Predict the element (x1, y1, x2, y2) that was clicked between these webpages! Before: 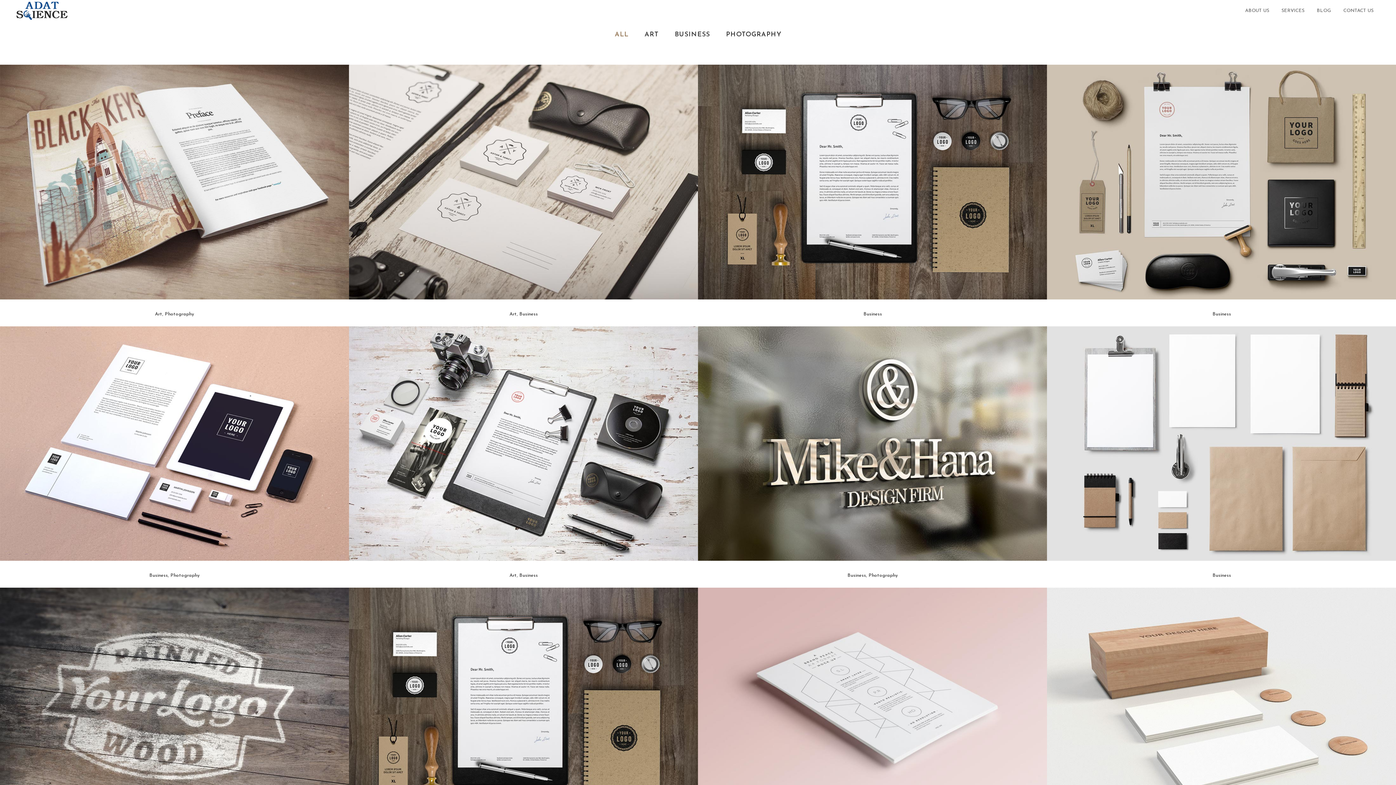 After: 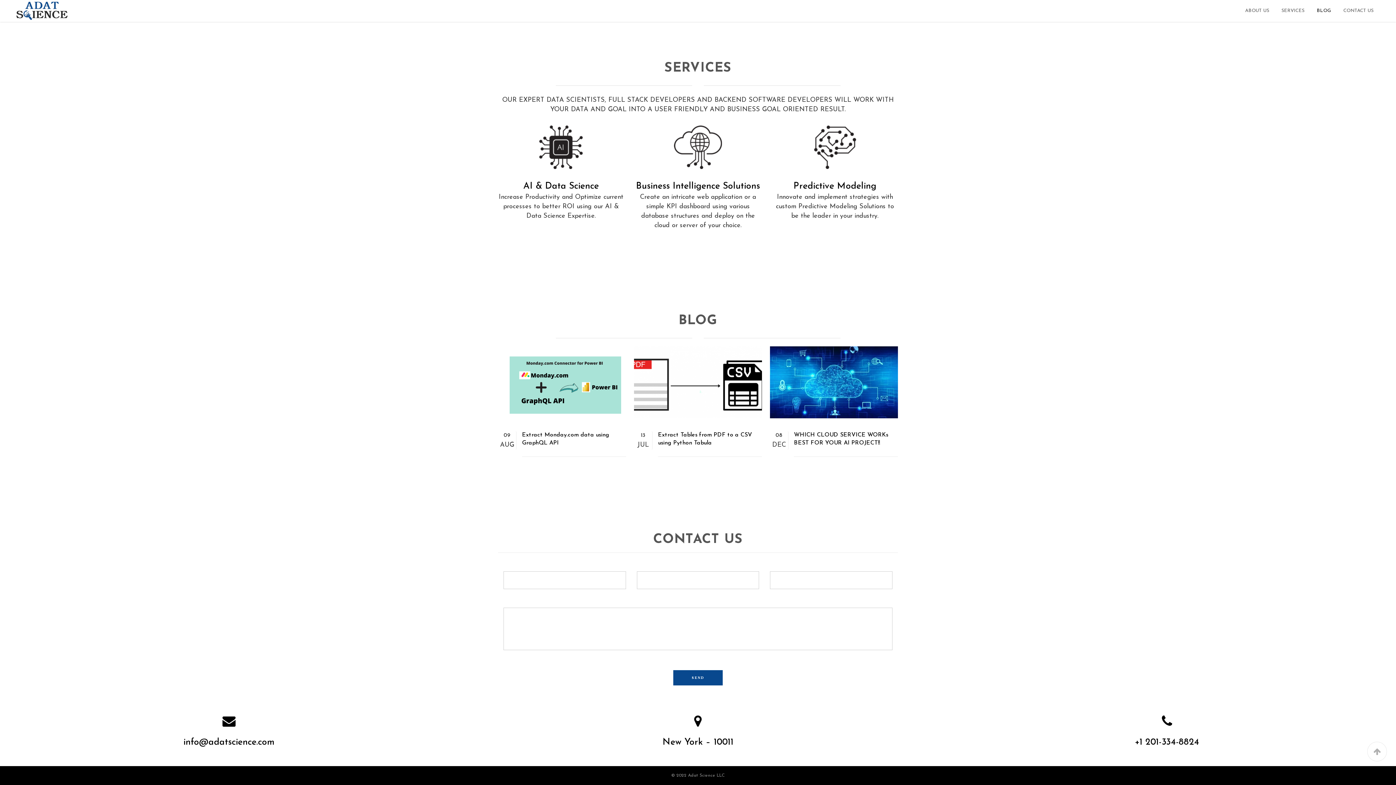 Action: label: BLOG bbox: (1310, 0, 1337, 21)